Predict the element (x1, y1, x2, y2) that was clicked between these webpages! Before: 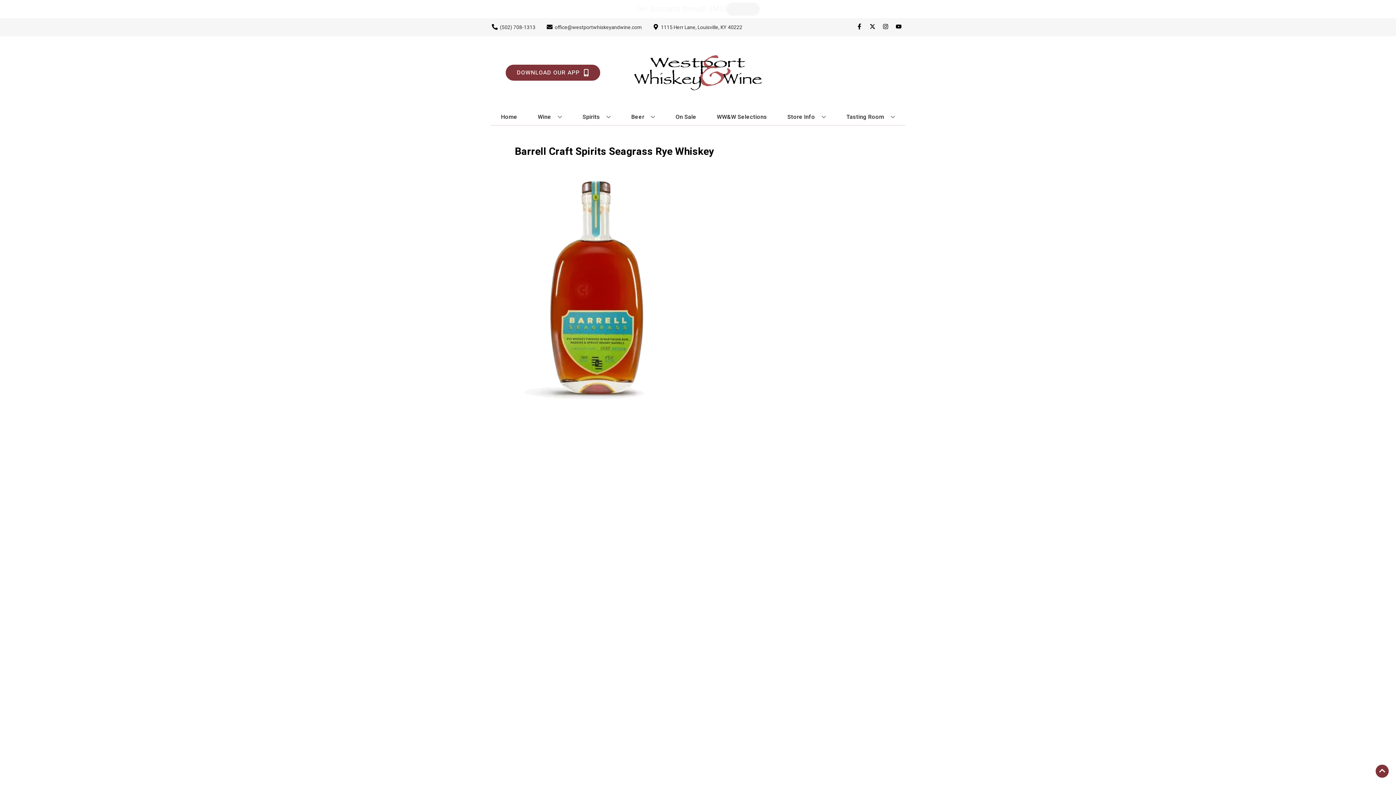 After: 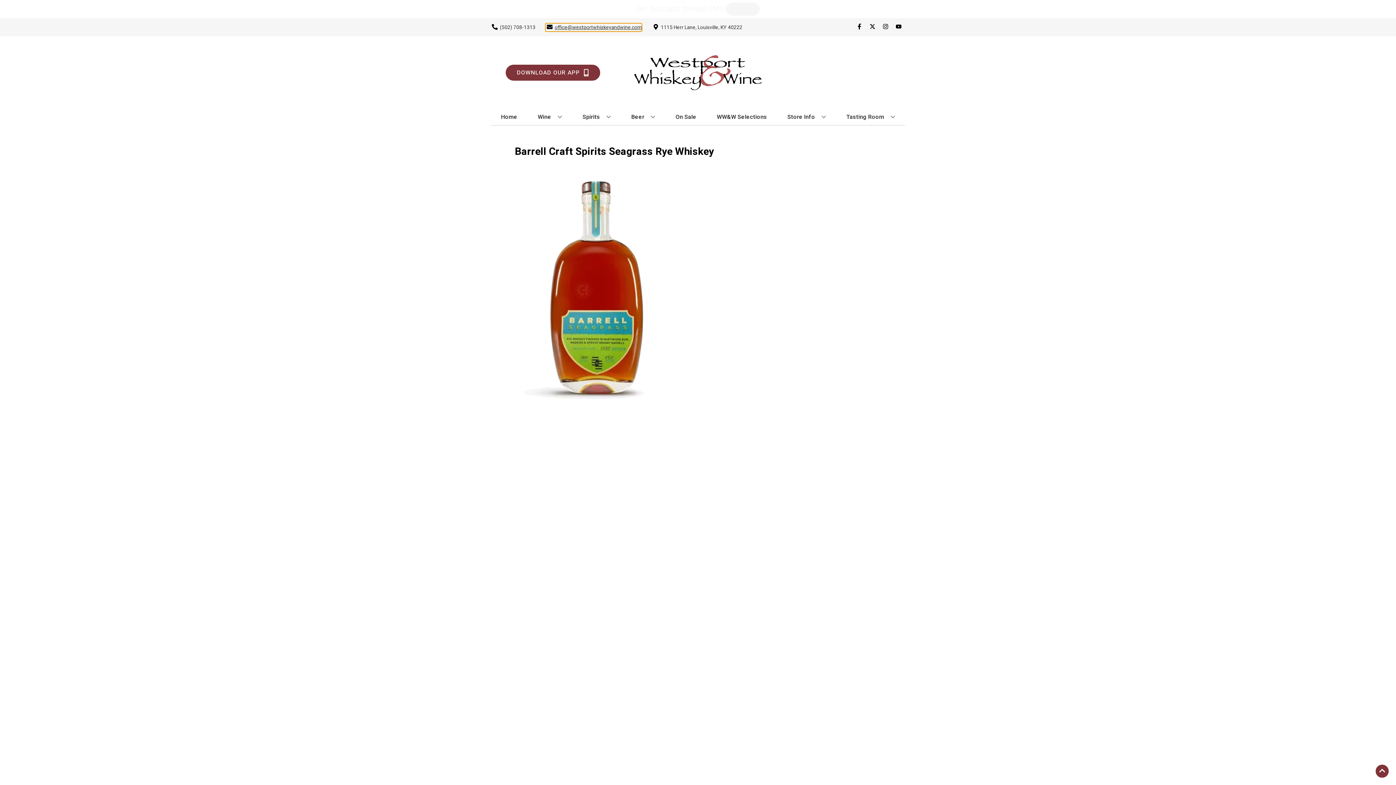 Action: bbox: (545, 23, 641, 31) label: Store Email address is office@westportwhiskeyandwine.com Clicking will open a link in a new tab